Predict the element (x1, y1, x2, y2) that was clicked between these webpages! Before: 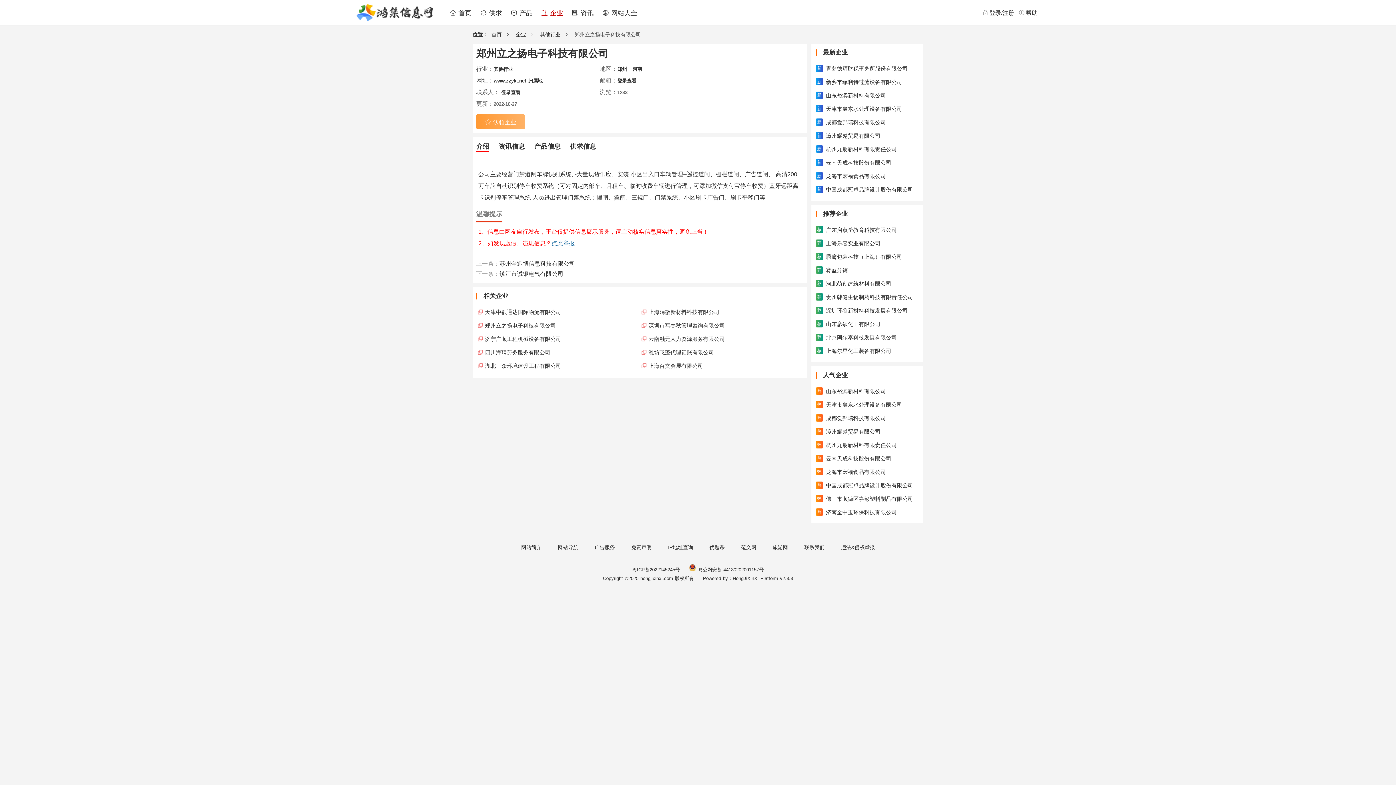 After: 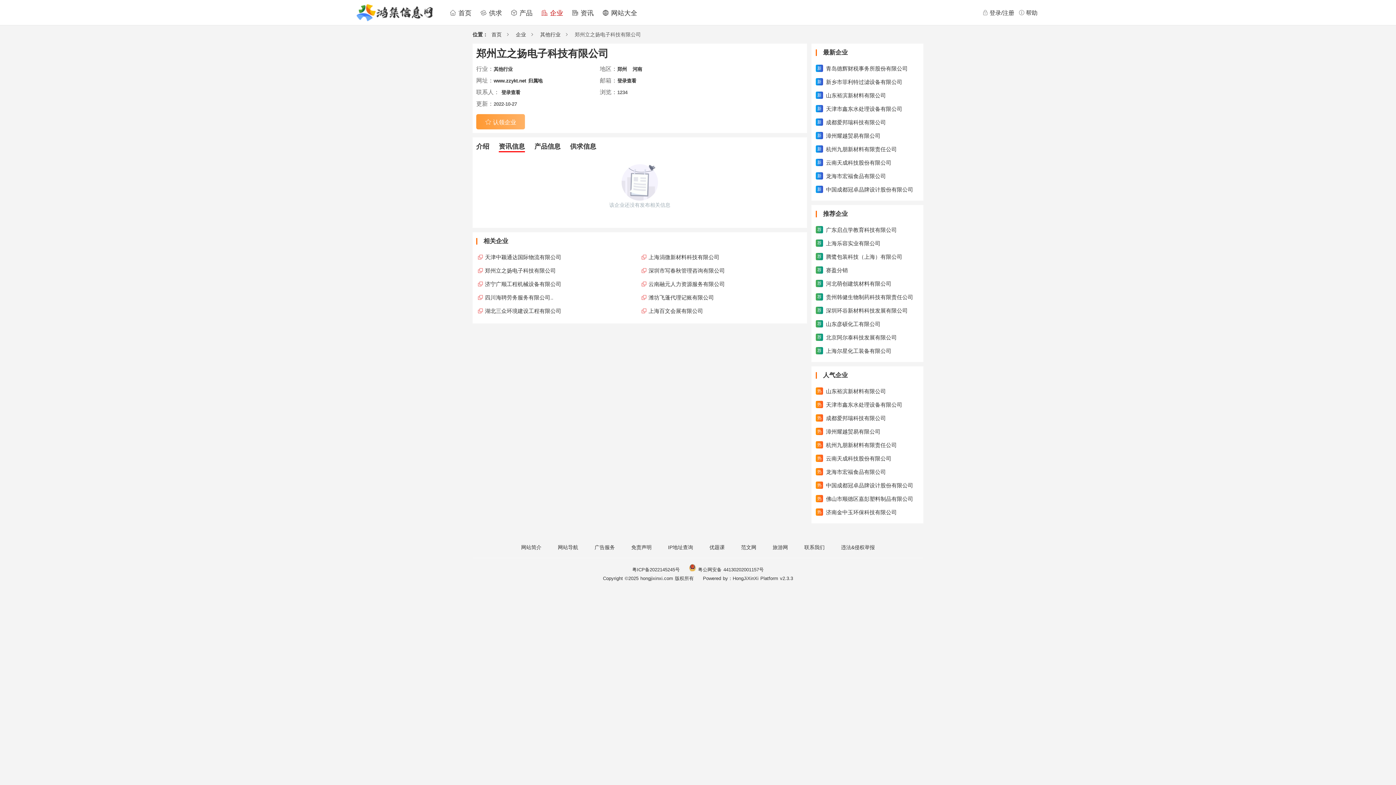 Action: label: 资讯信息 bbox: (498, 142, 525, 150)